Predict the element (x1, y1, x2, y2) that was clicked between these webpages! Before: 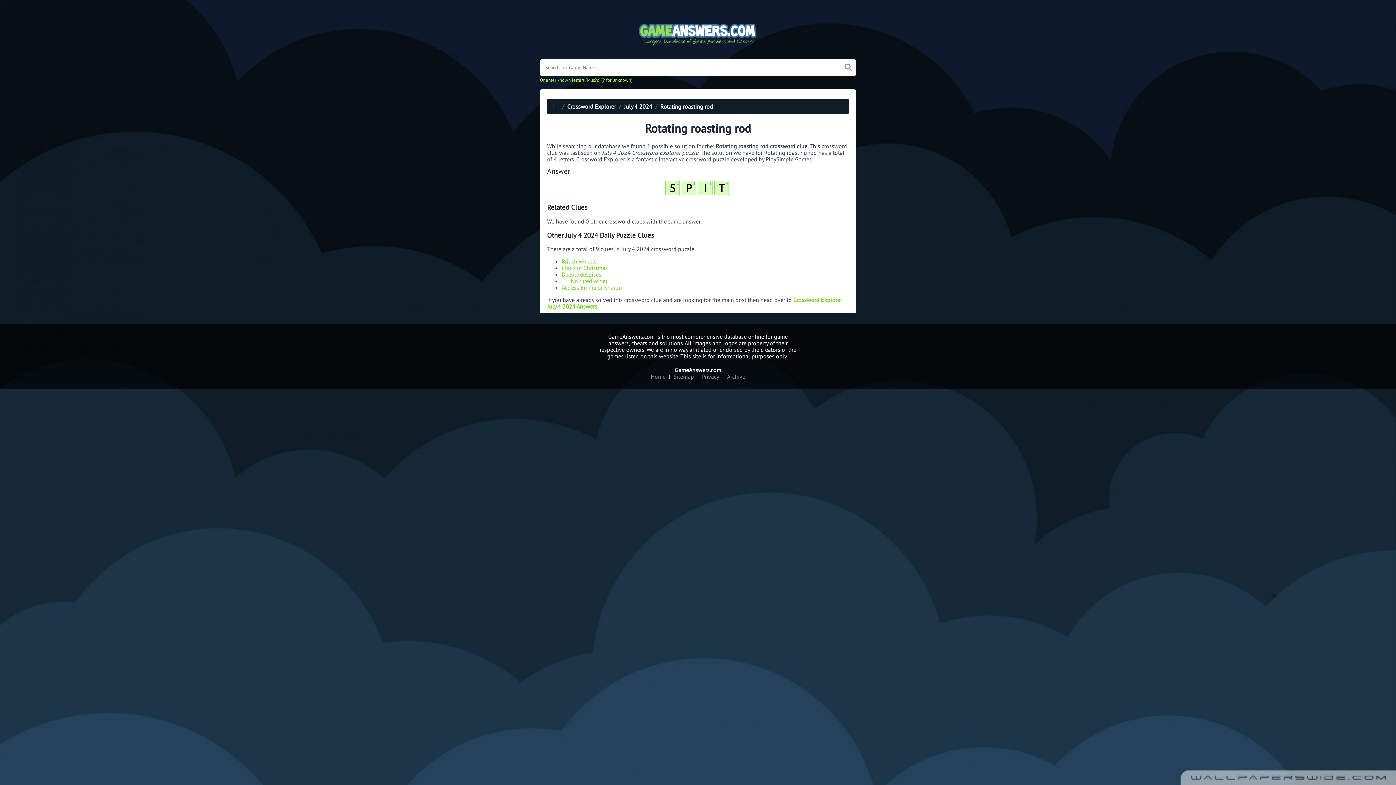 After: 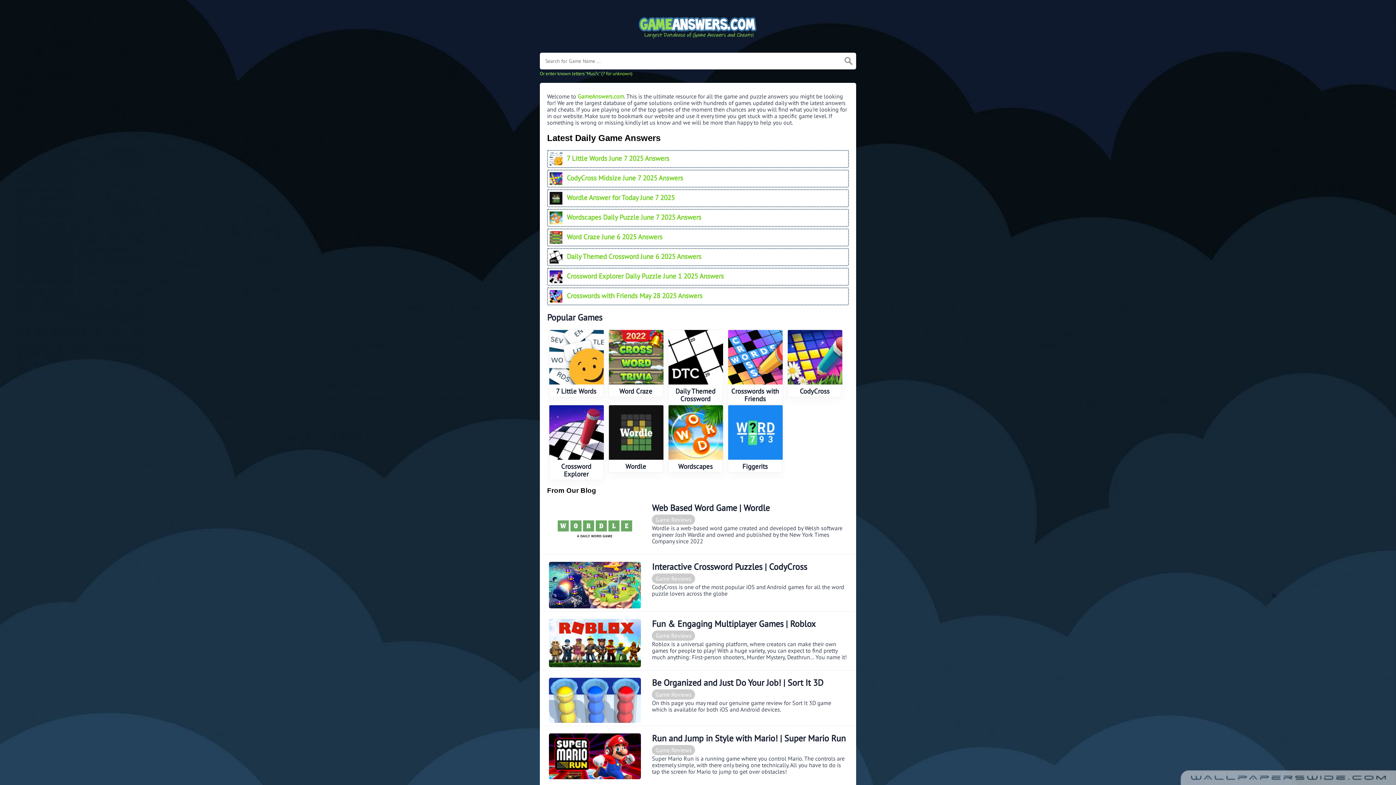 Action: bbox: (649, 371, 667, 382) label: Home